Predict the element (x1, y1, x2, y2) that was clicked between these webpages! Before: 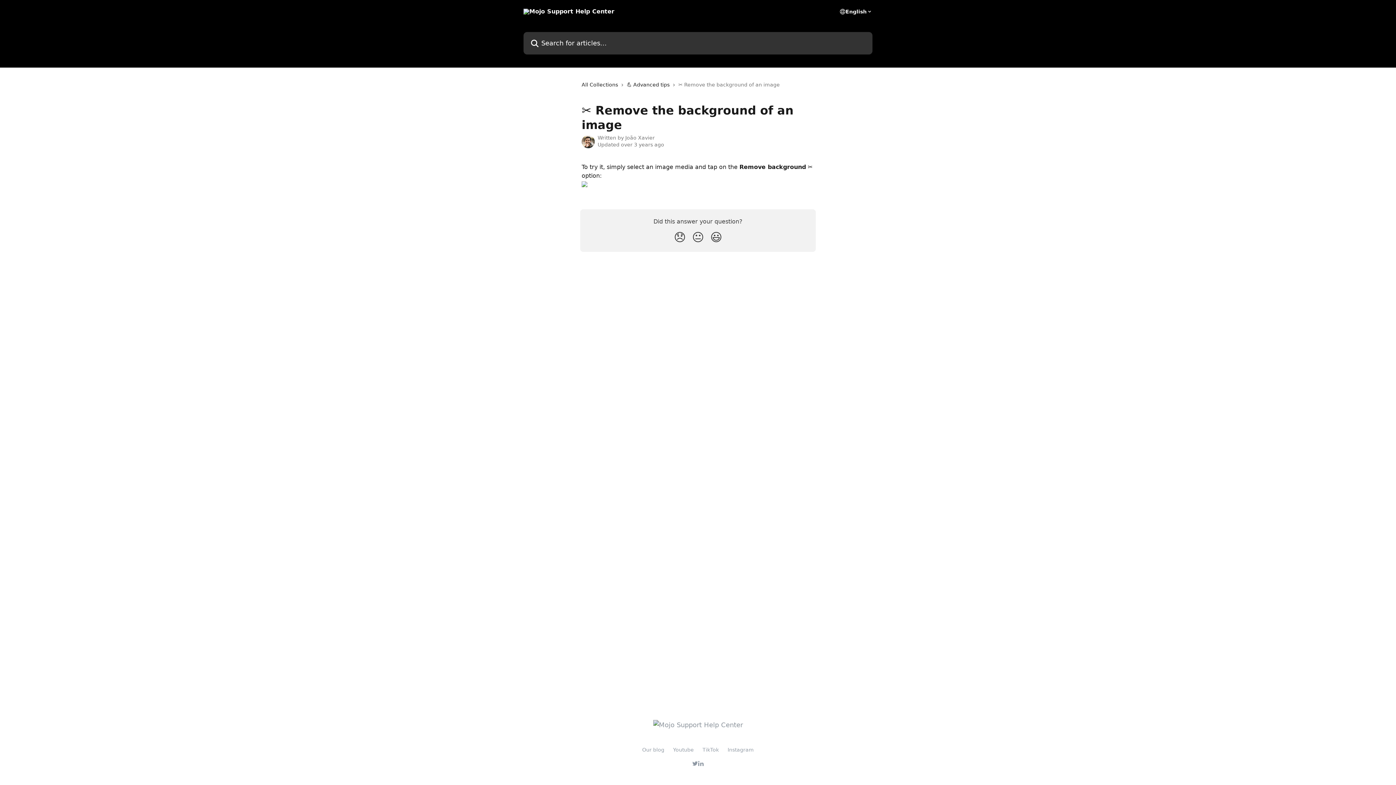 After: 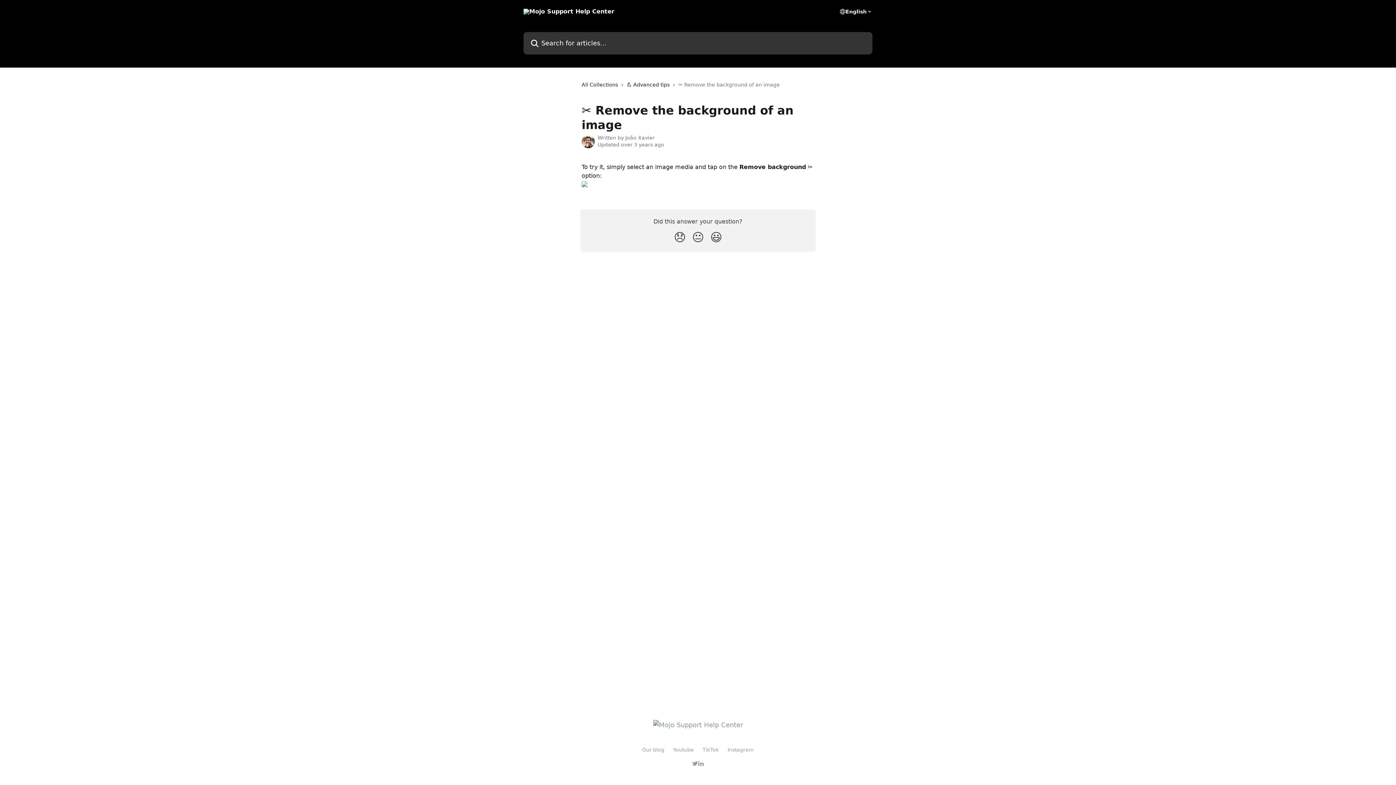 Action: bbox: (673, 747, 694, 753) label: Youtube